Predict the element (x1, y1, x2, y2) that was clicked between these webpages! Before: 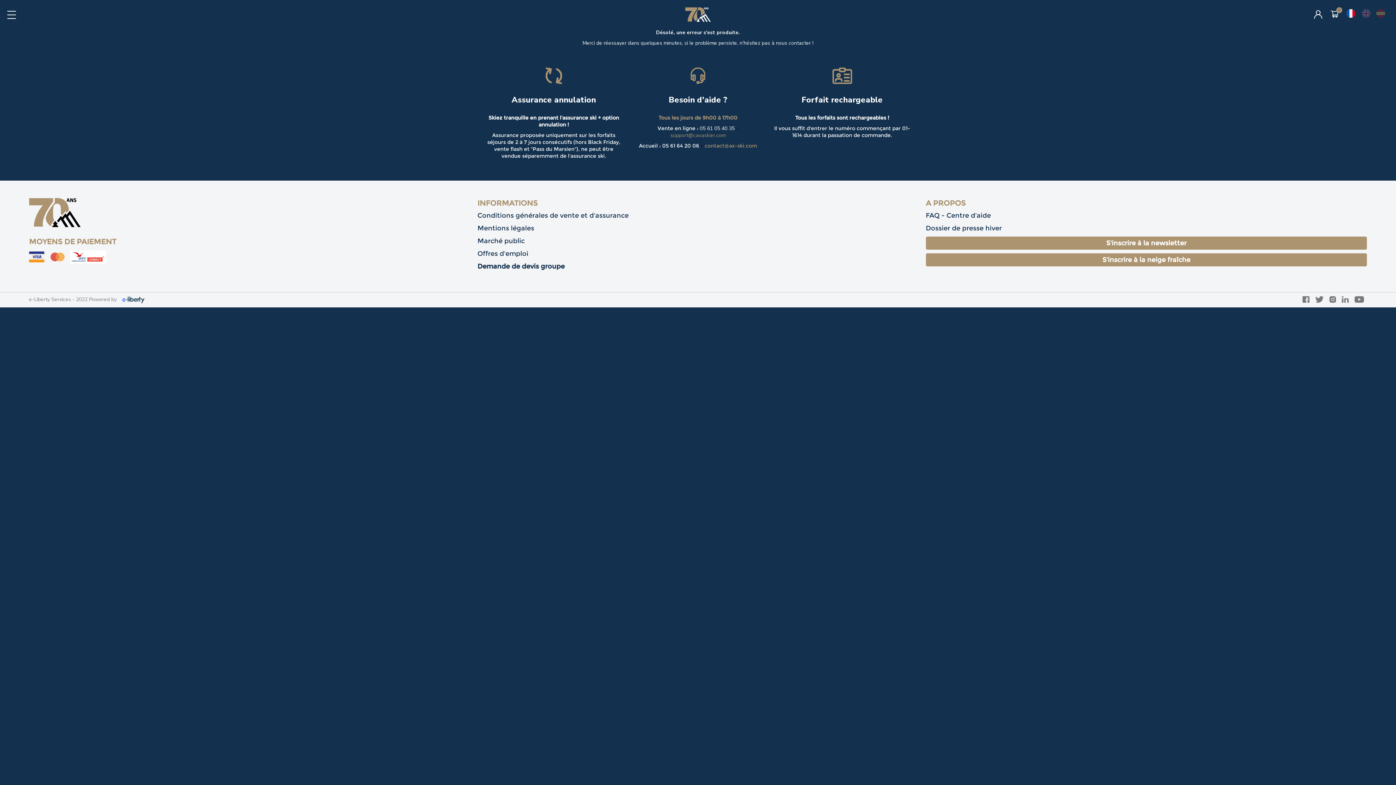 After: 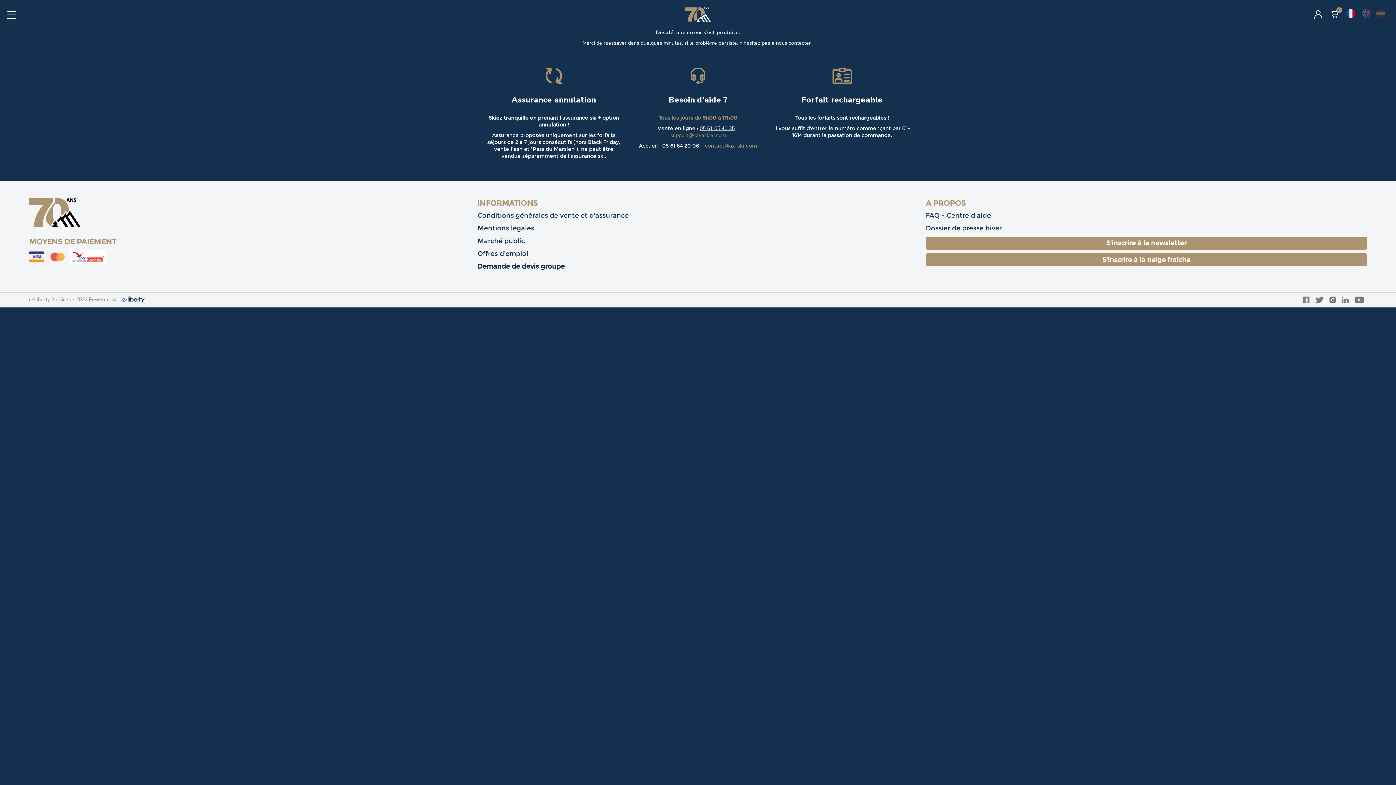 Action: bbox: (699, 125, 734, 132) label: 05 61 05 40 35